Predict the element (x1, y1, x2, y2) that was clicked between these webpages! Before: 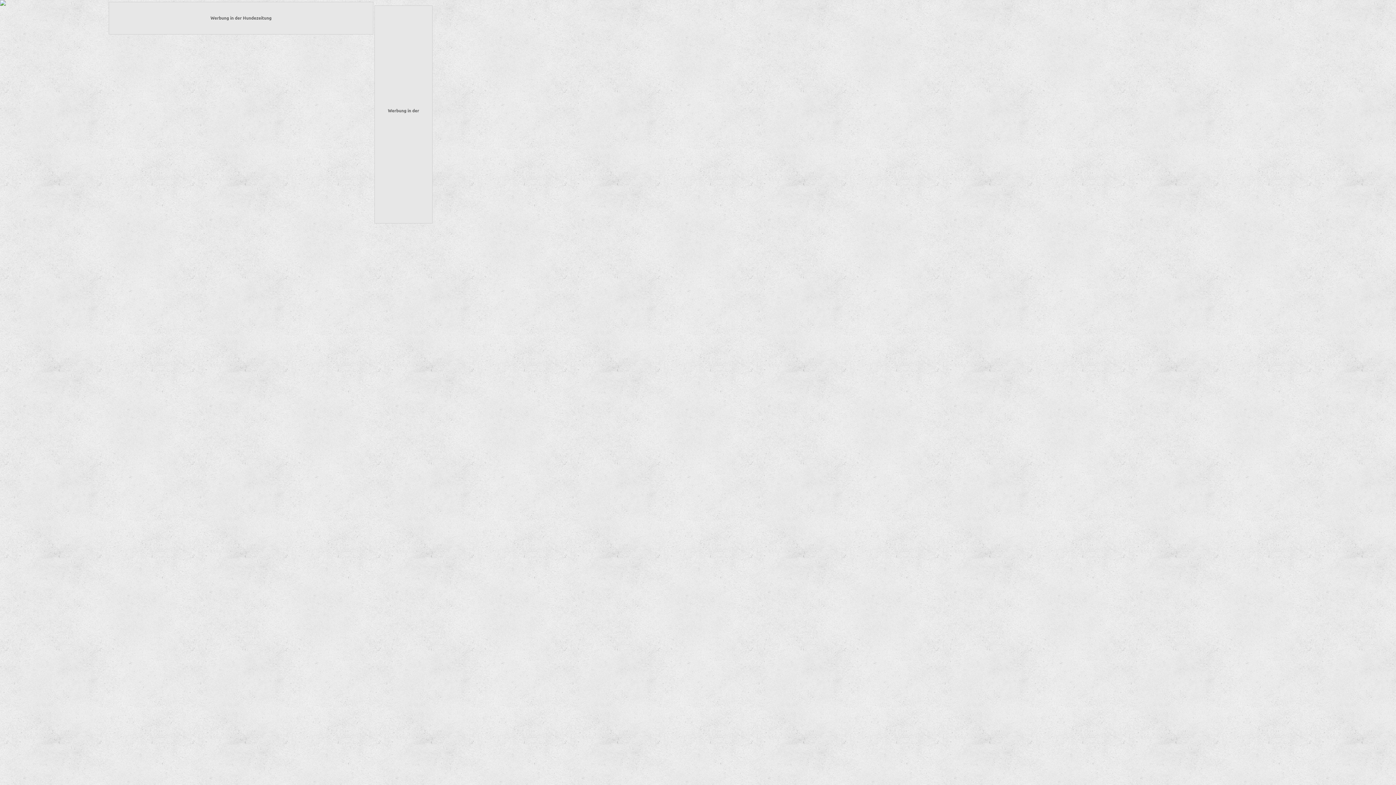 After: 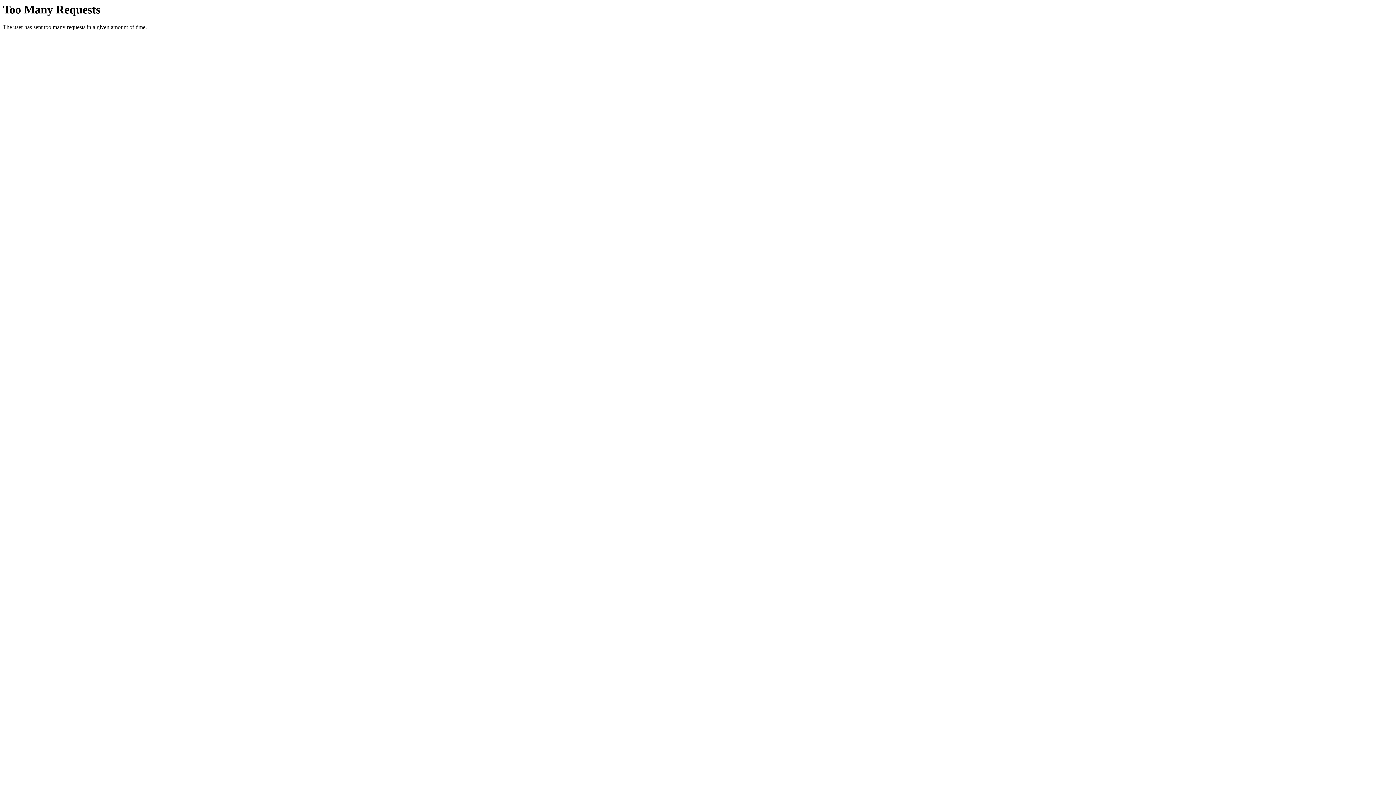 Action: label: Werbung in der Hundezeitung bbox: (108, 1, 373, 34)